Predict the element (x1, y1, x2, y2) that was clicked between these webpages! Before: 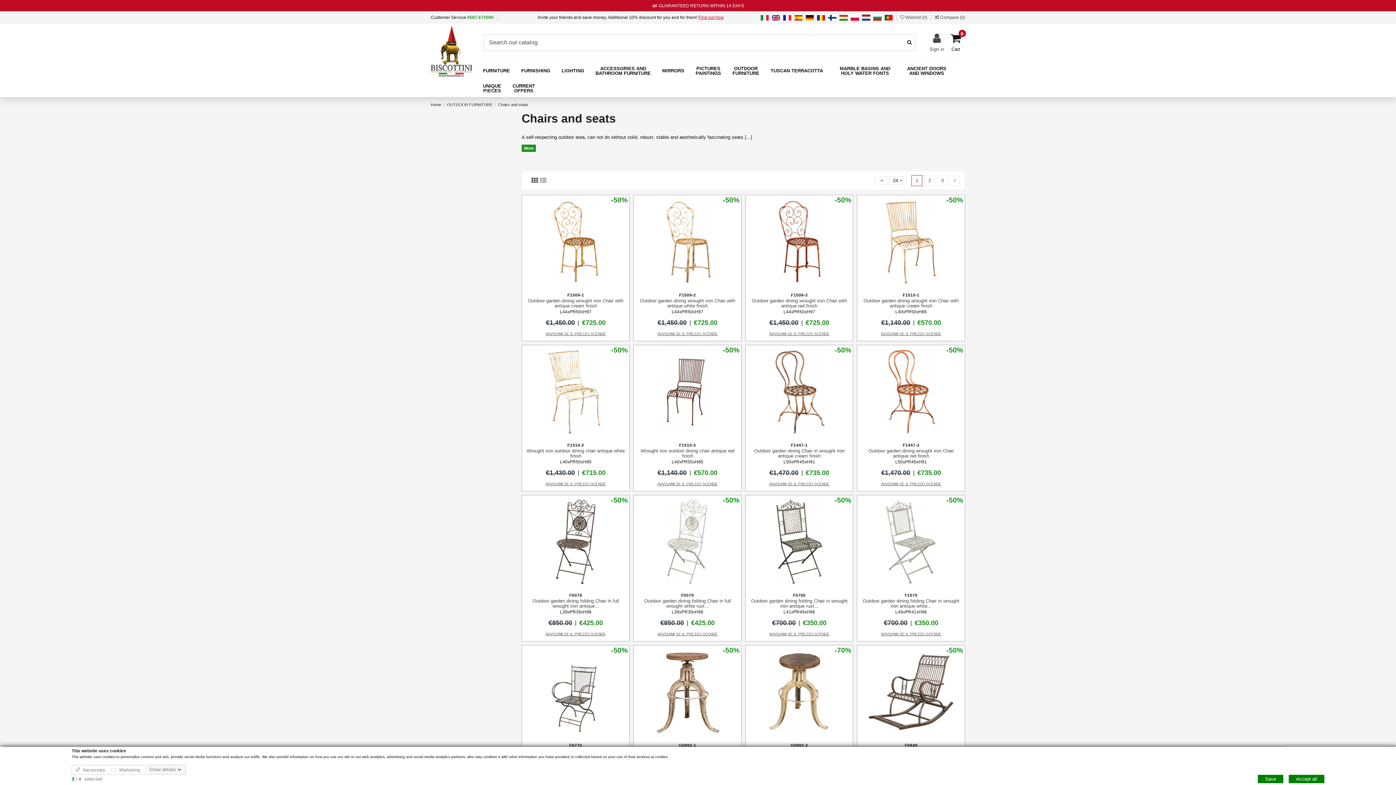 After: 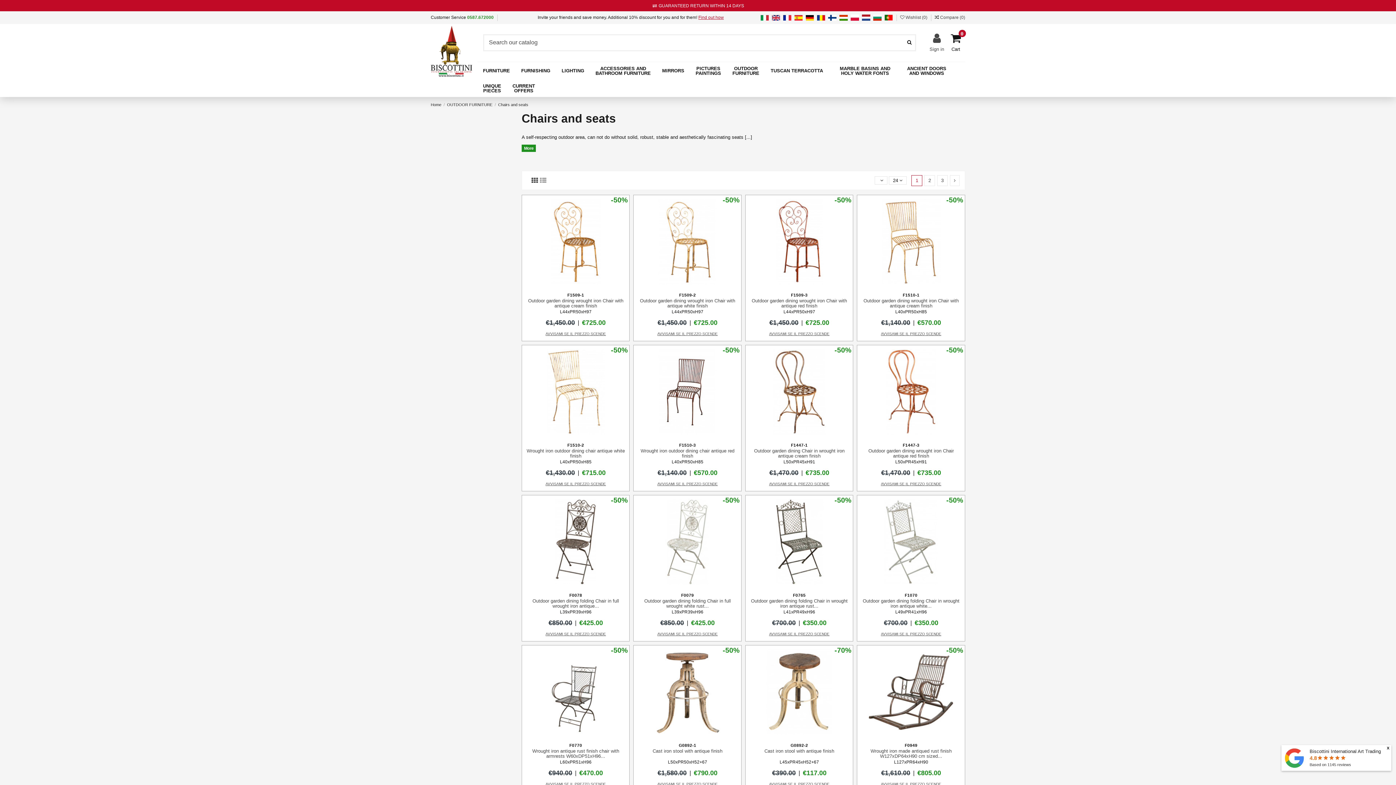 Action: bbox: (1258, 775, 1283, 783) label: Save